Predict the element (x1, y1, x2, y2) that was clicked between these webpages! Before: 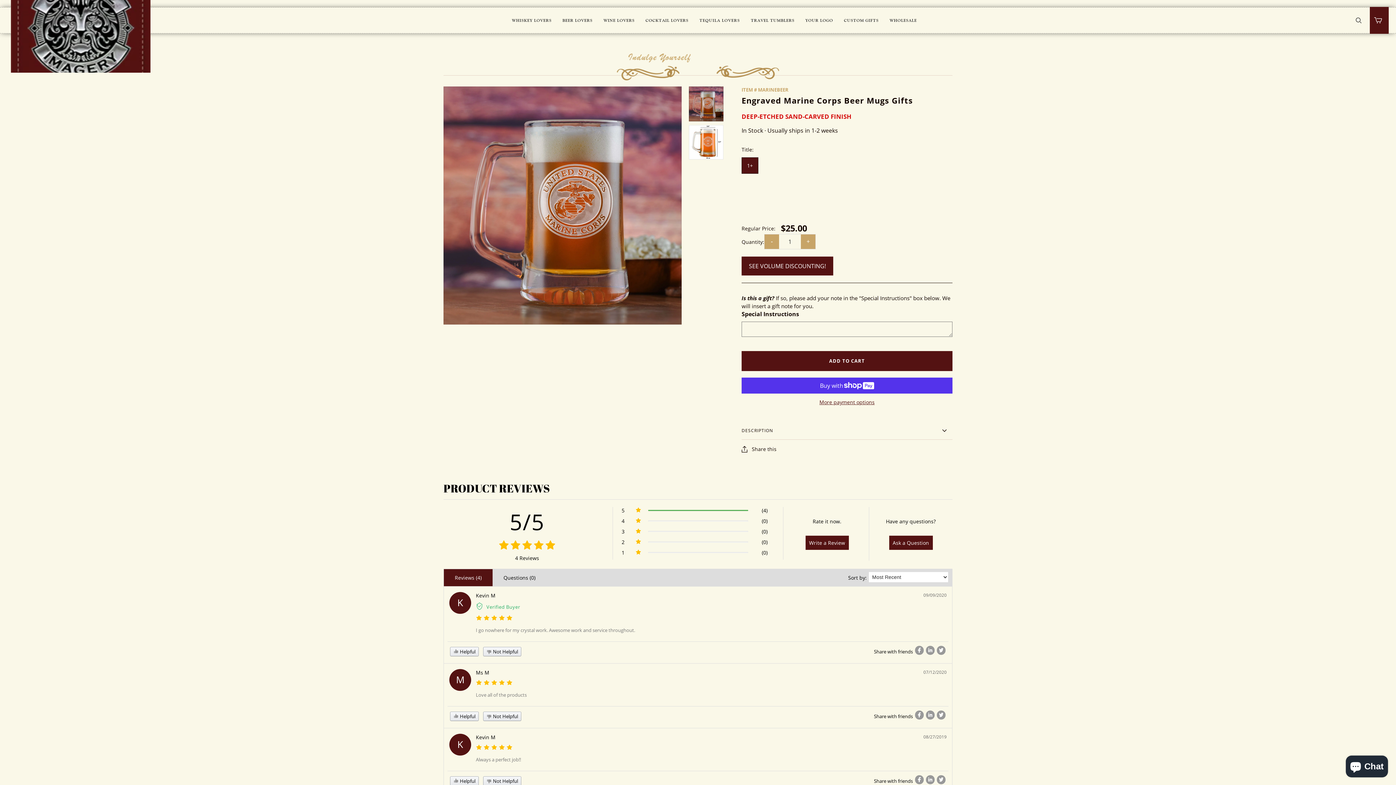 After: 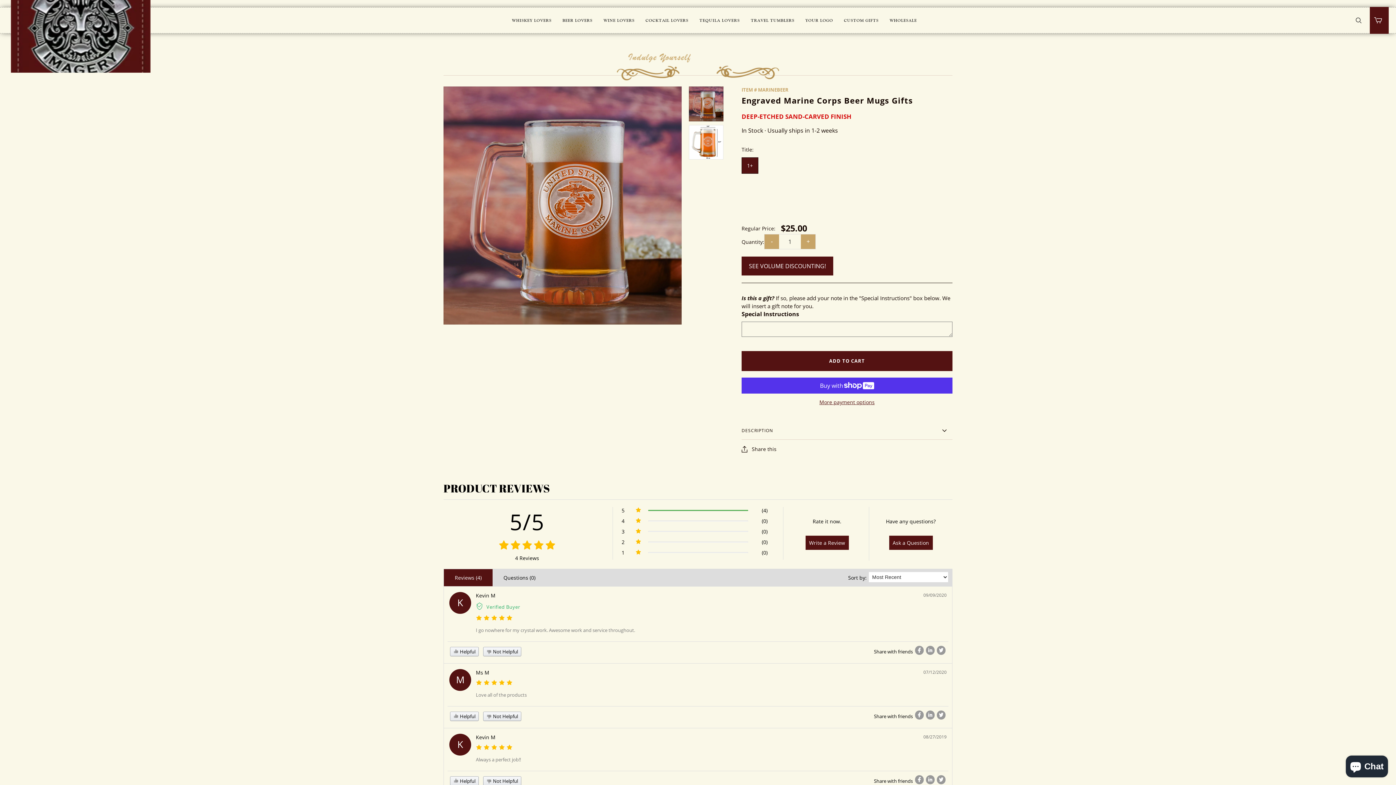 Action: label: Helpful bbox: (450, 647, 478, 656)